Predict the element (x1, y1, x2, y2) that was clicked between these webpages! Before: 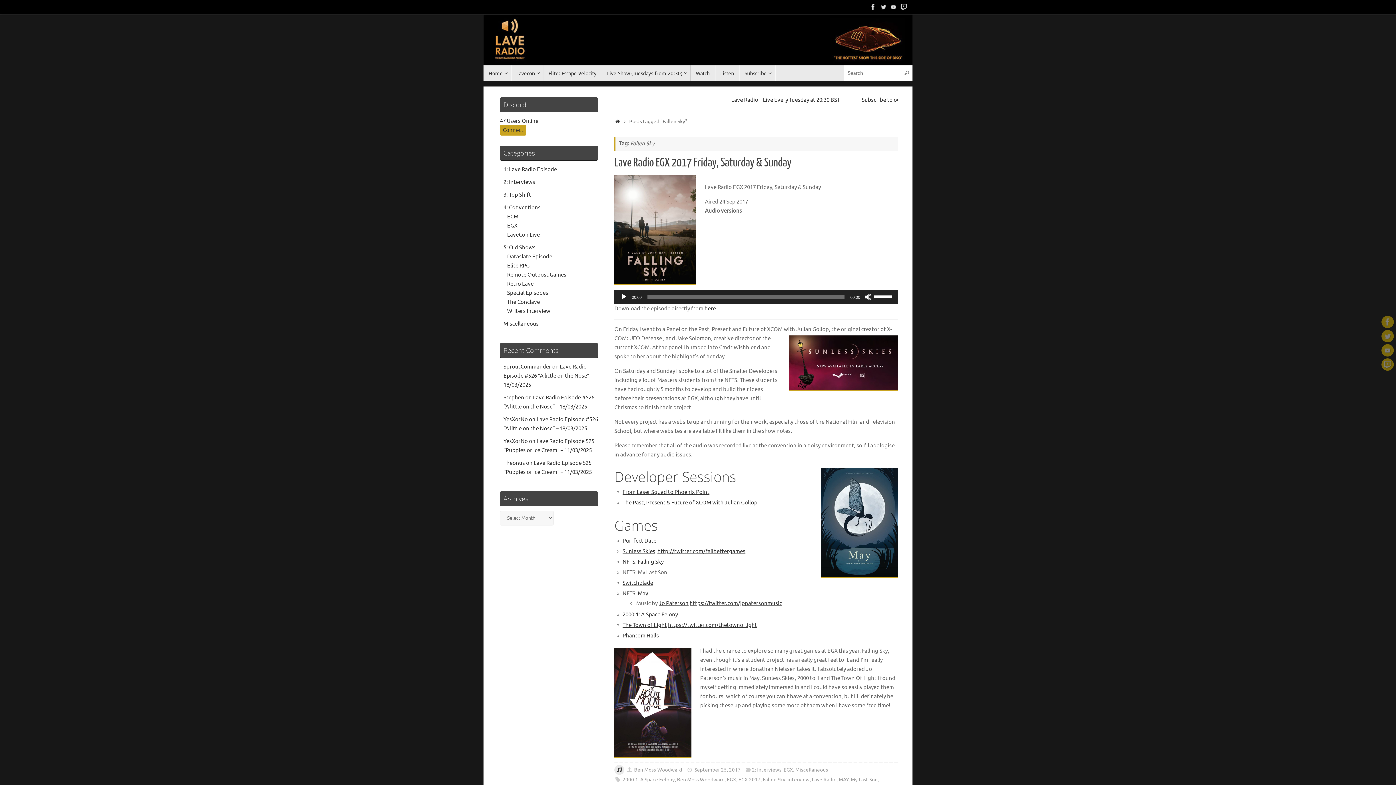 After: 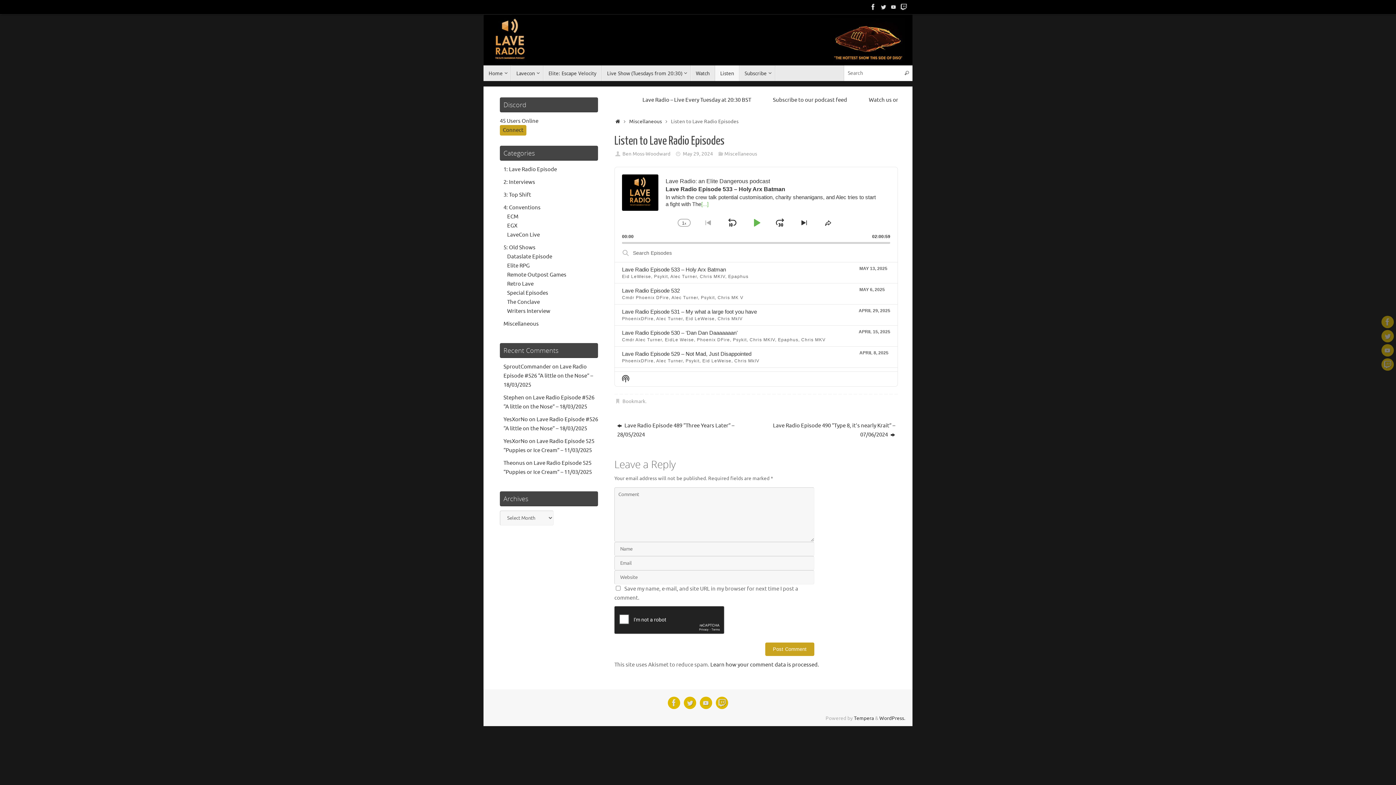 Action: label: Listen bbox: (715, 65, 739, 81)